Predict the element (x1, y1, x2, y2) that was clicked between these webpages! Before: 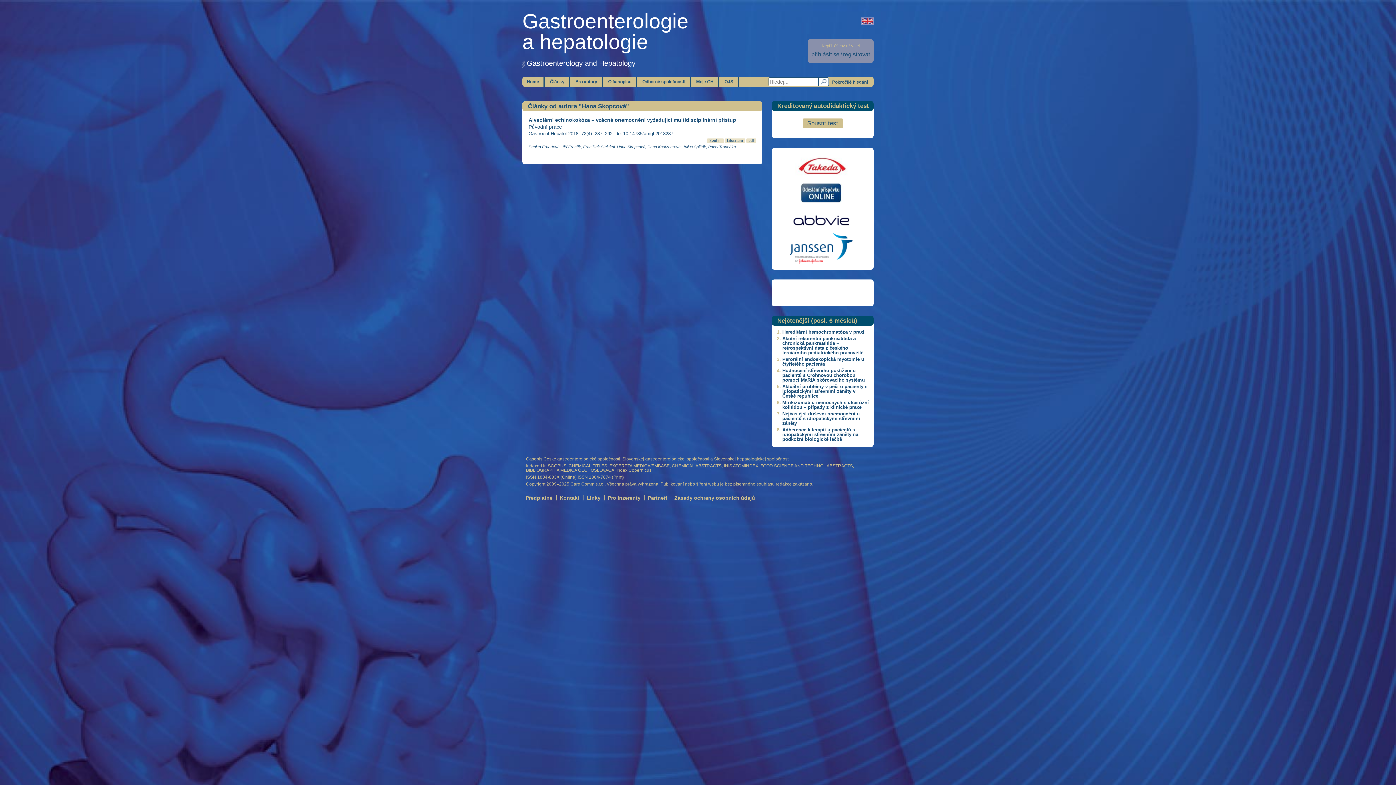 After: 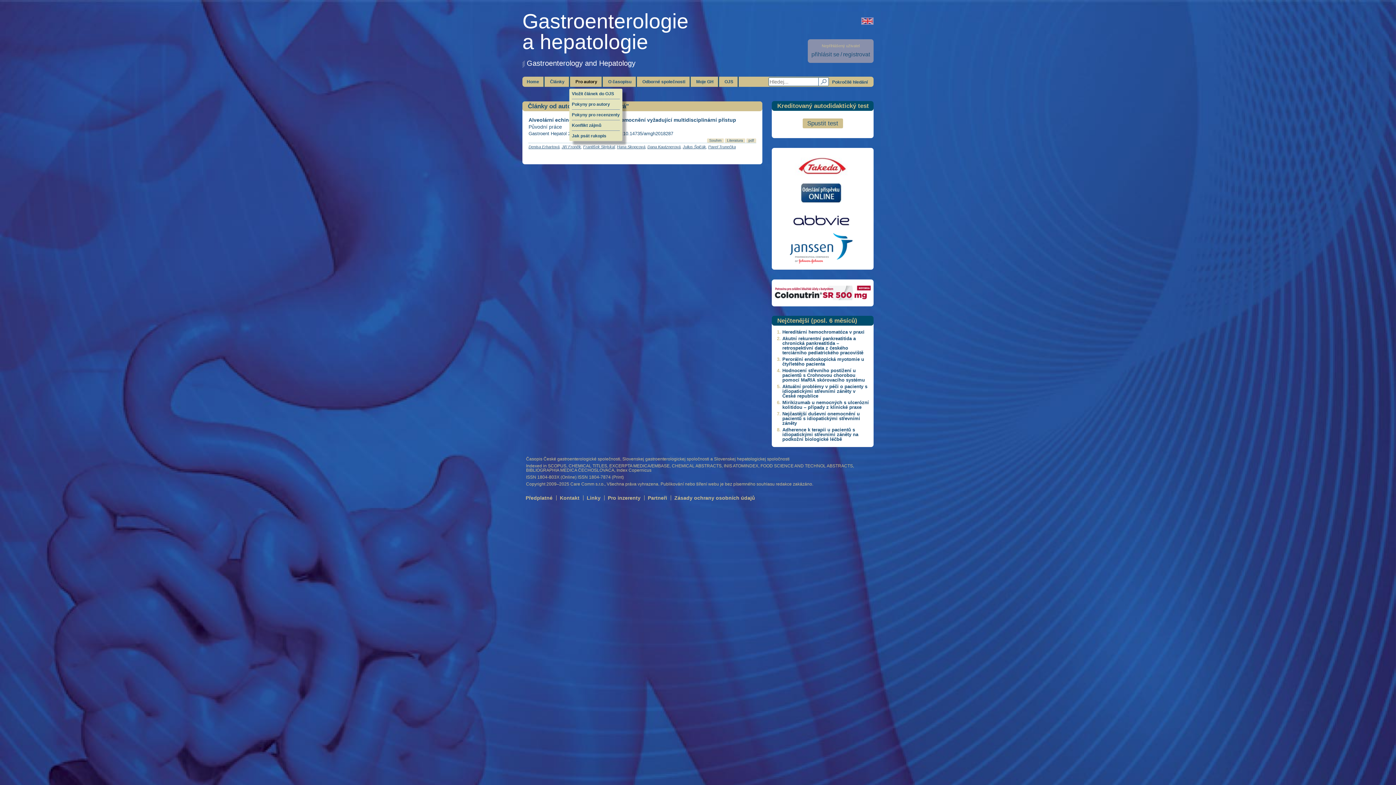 Action: bbox: (571, 76, 602, 86) label: Pro autory